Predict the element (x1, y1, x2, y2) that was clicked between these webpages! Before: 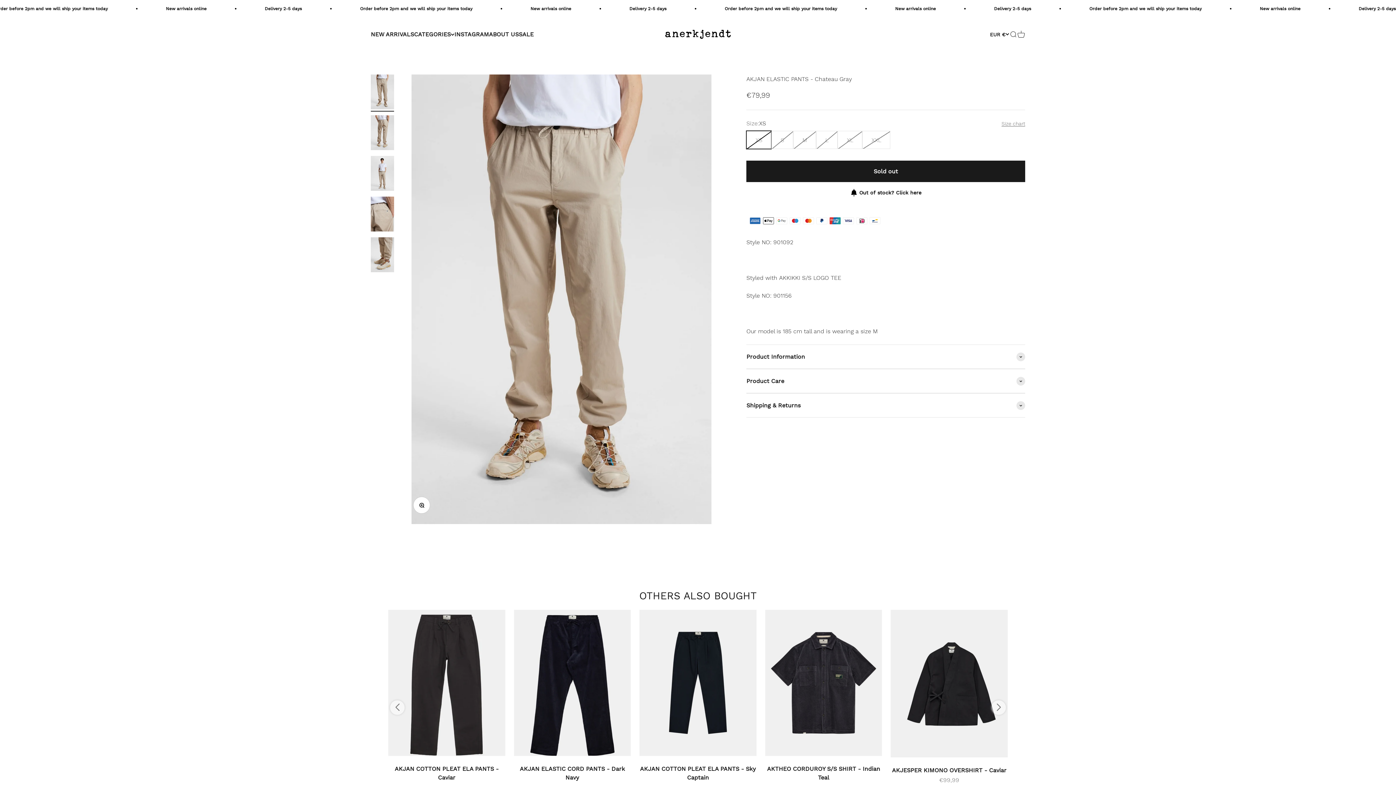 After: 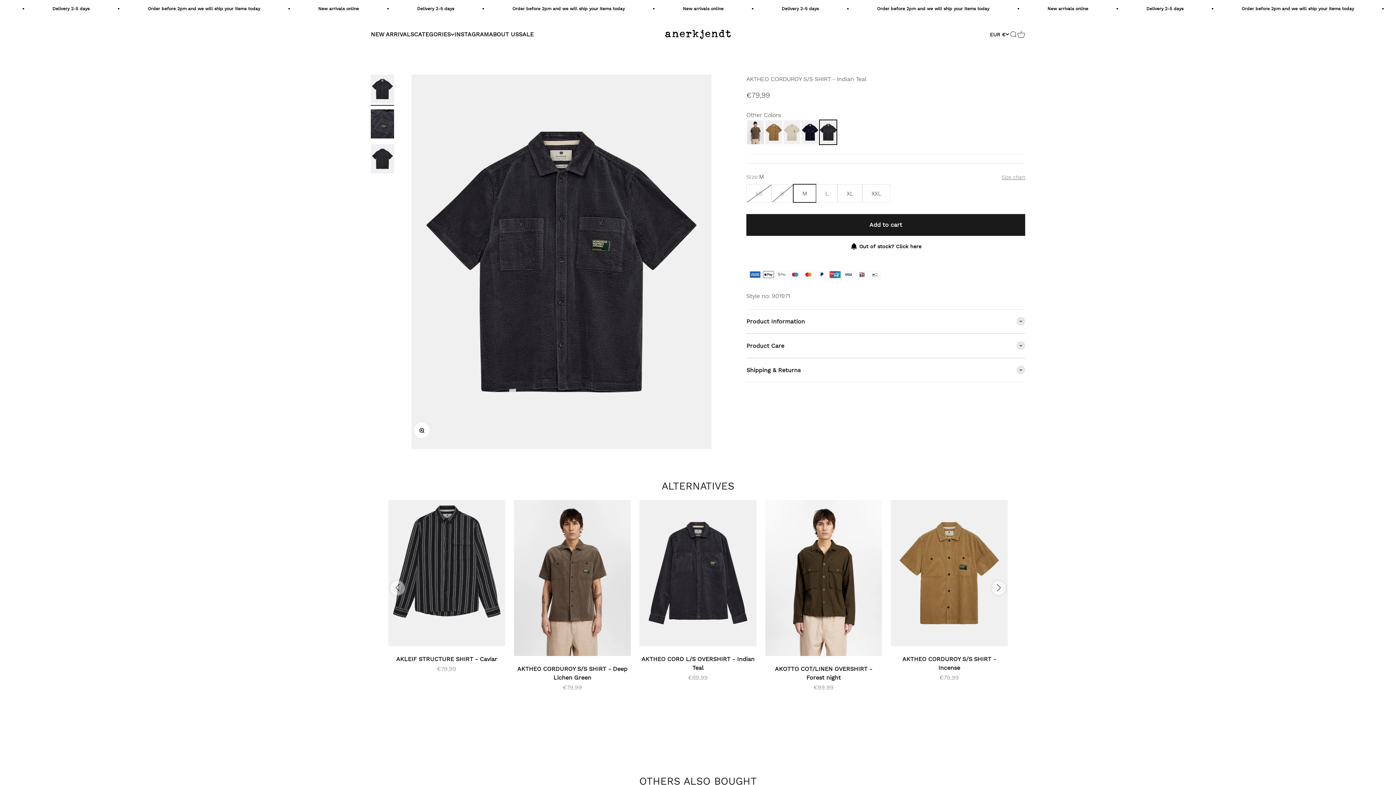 Action: bbox: (765, 610, 882, 756)